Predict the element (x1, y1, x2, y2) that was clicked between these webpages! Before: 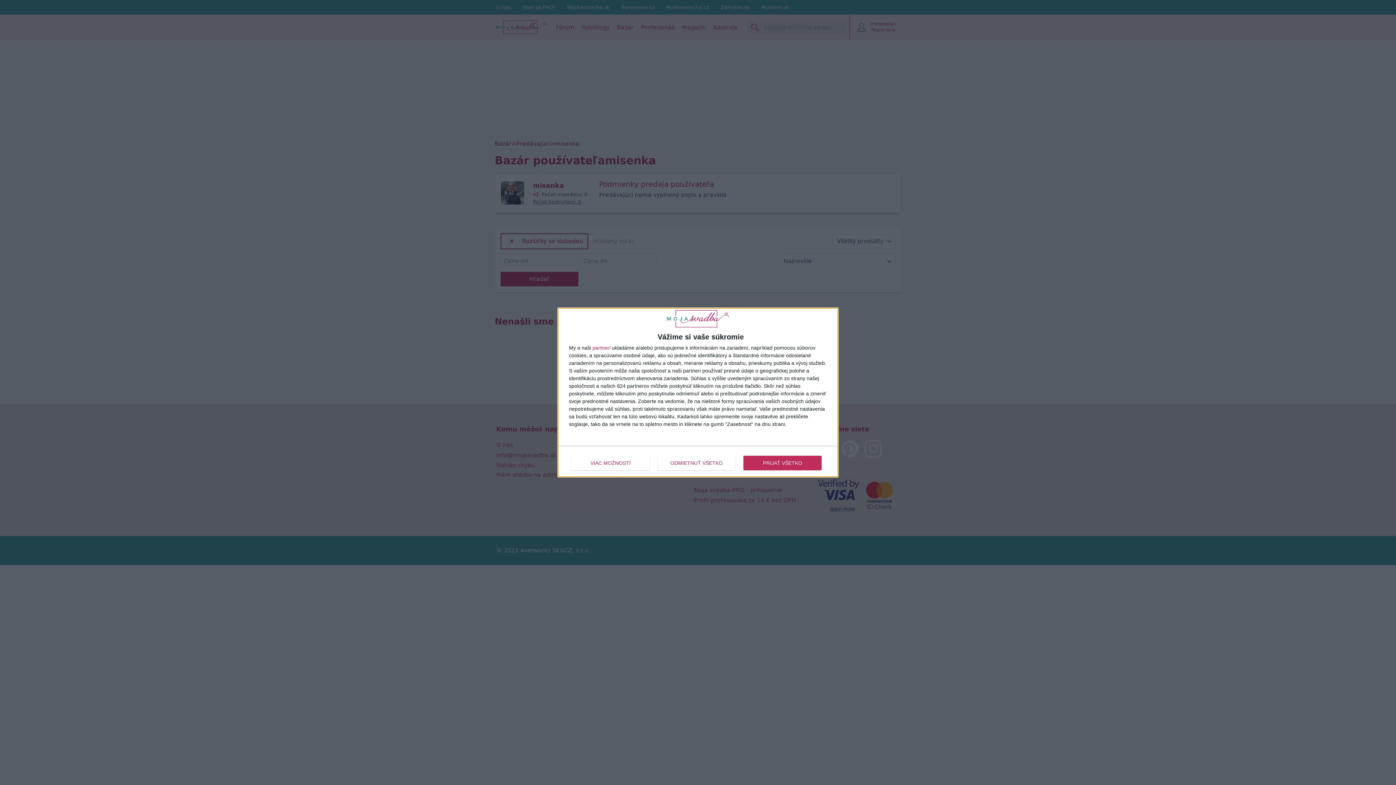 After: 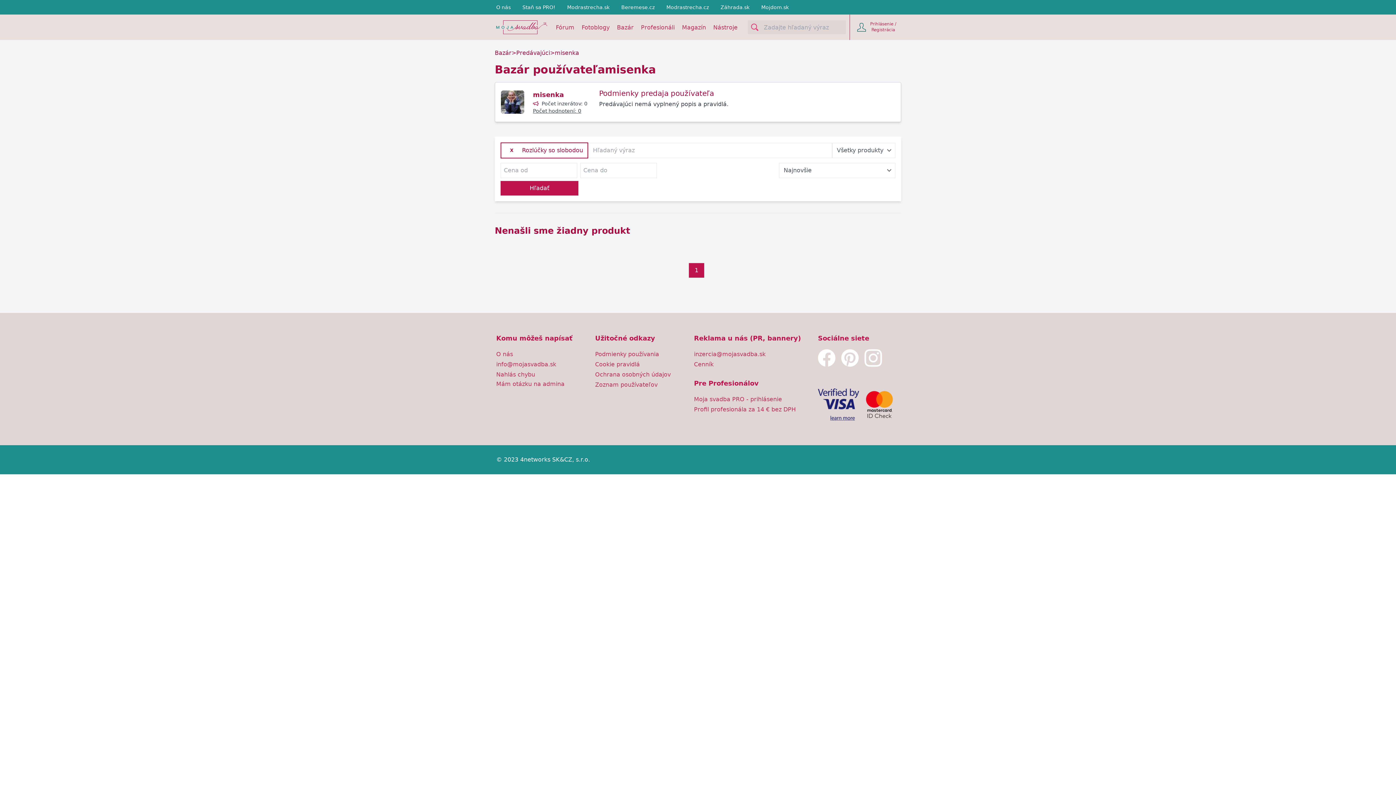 Action: bbox: (743, 455, 821, 470) label: PRIJAŤ VŠETKO